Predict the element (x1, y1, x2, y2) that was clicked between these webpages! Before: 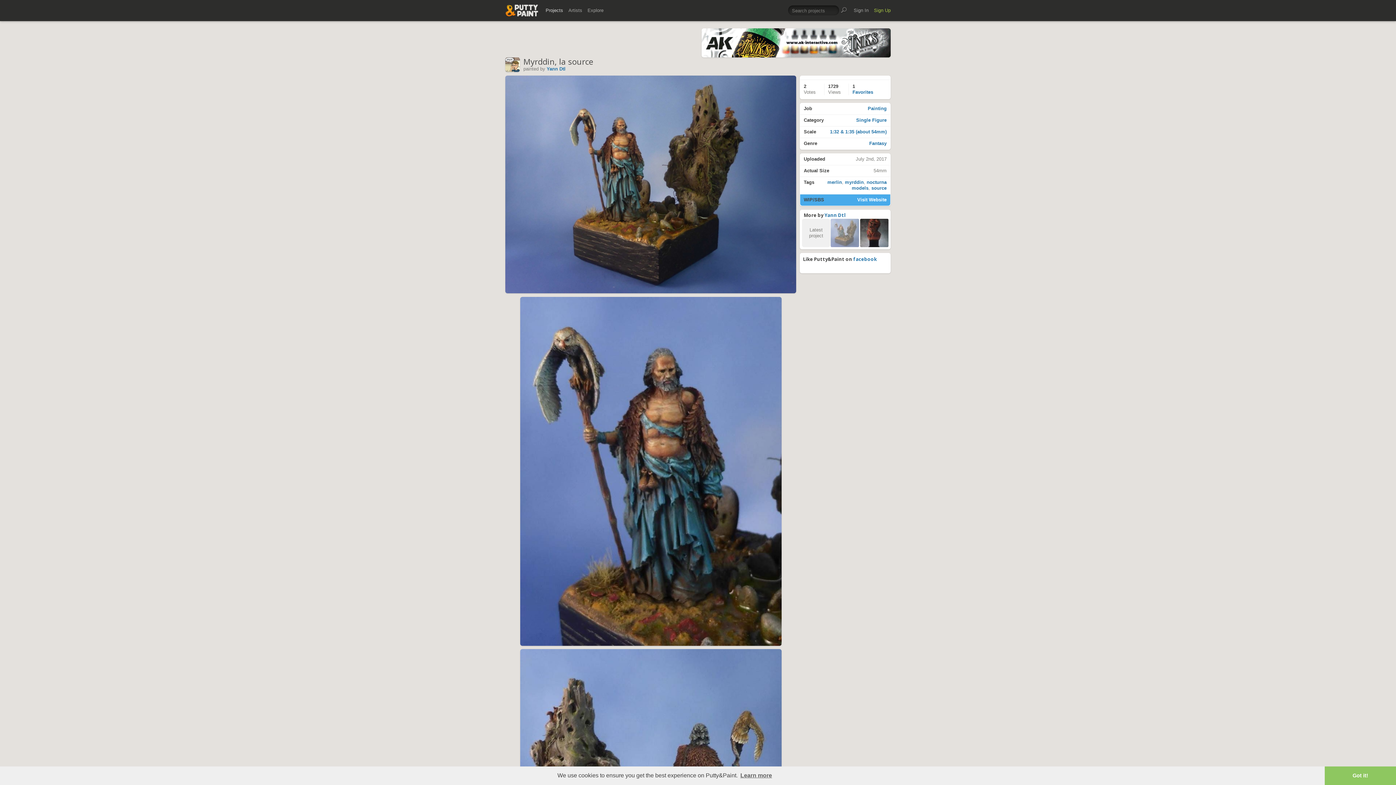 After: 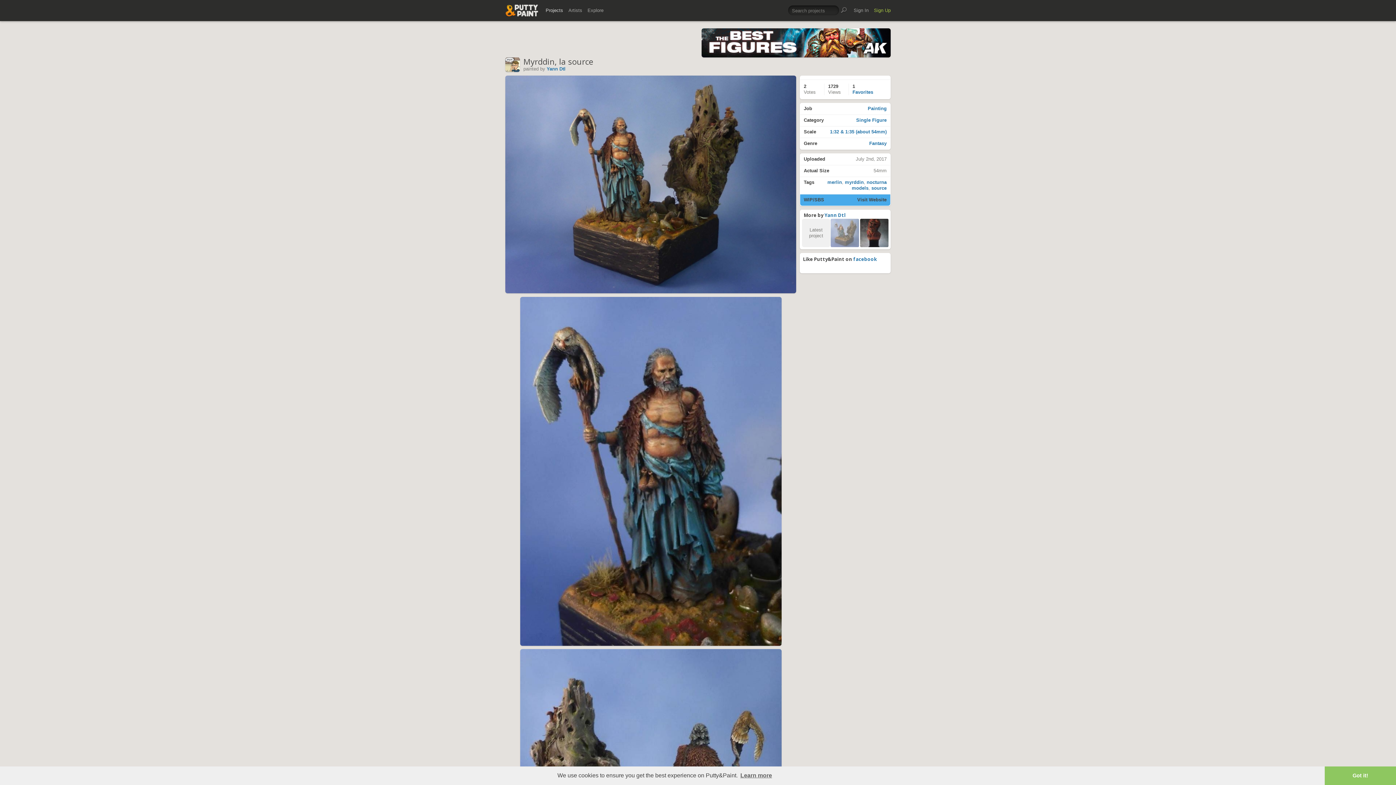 Action: label: Visit Website bbox: (857, 197, 886, 202)